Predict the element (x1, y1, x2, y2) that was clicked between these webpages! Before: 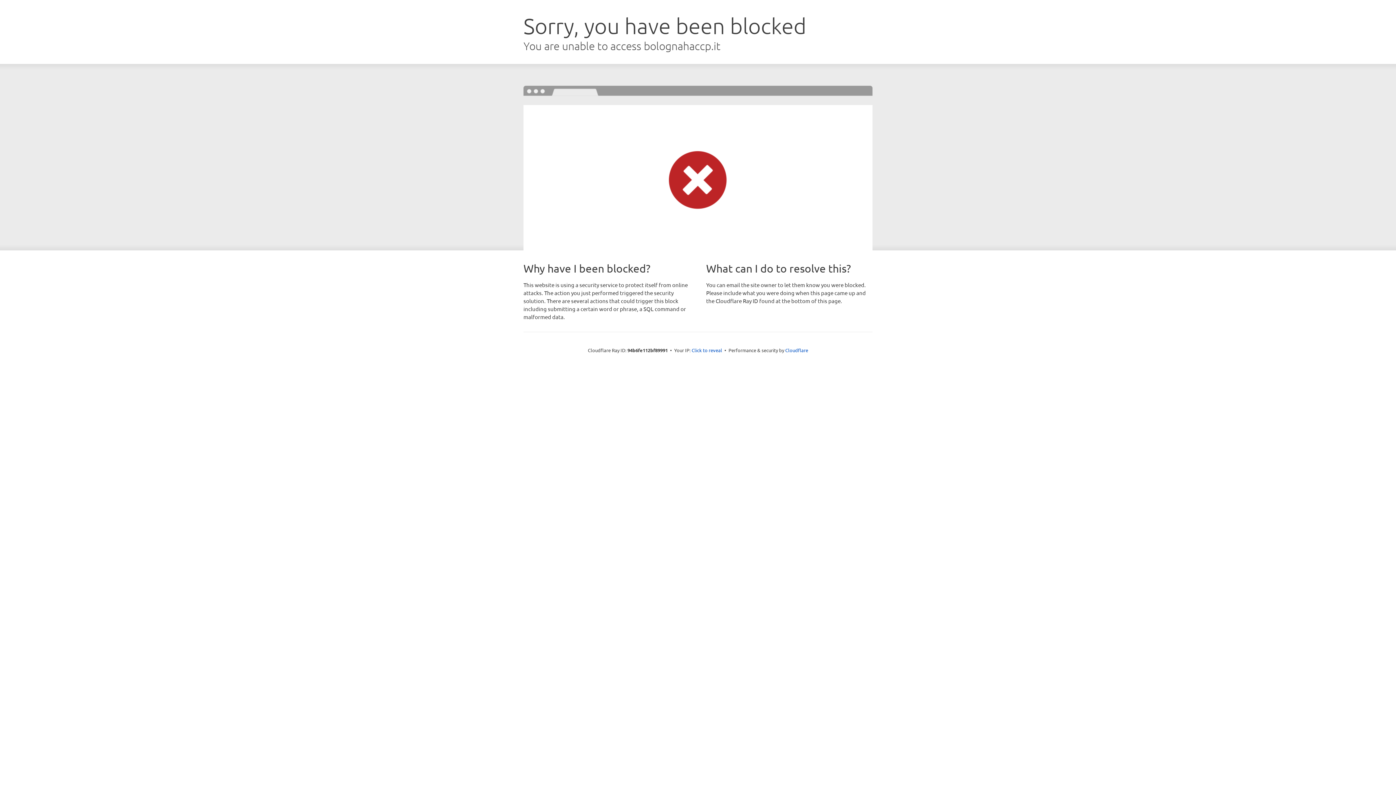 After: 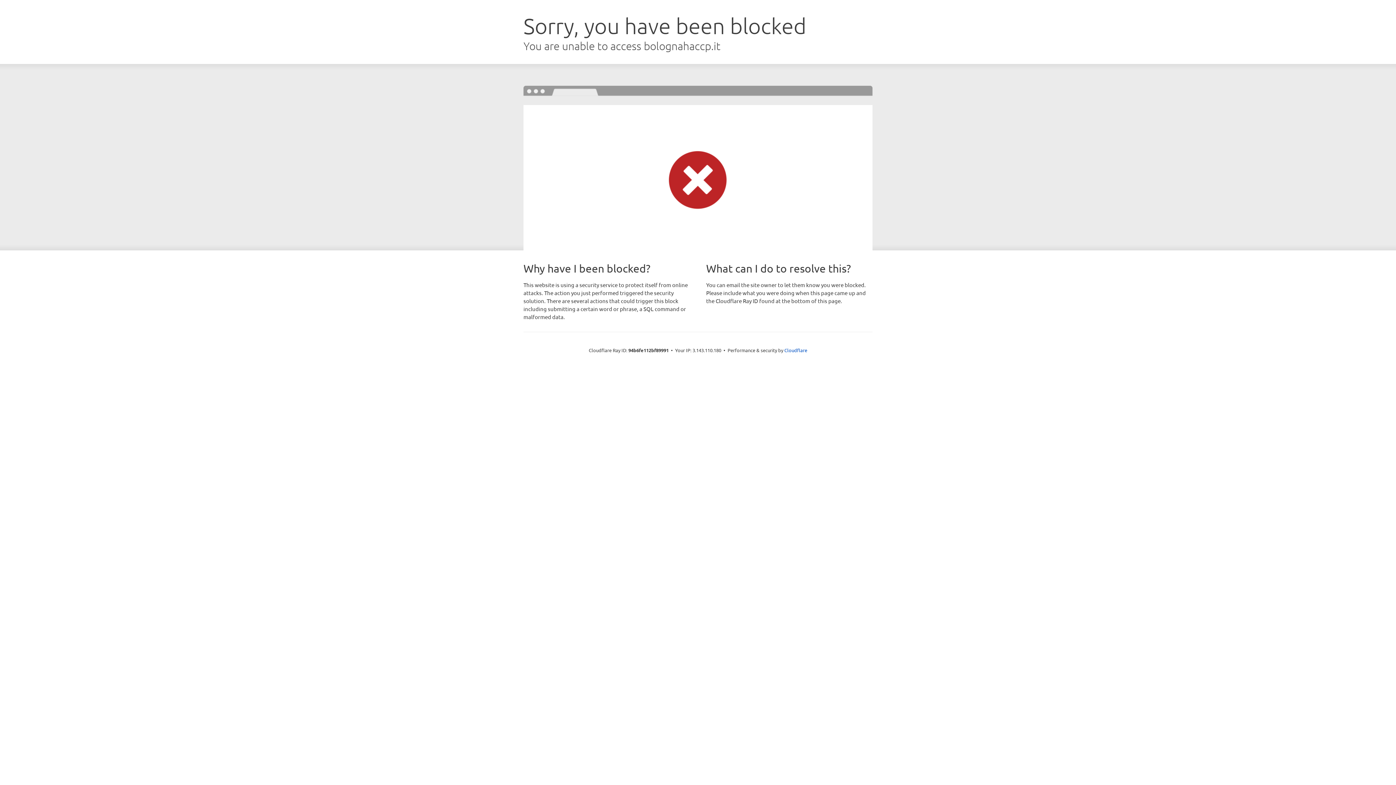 Action: bbox: (691, 346, 722, 353) label: Click to reveal